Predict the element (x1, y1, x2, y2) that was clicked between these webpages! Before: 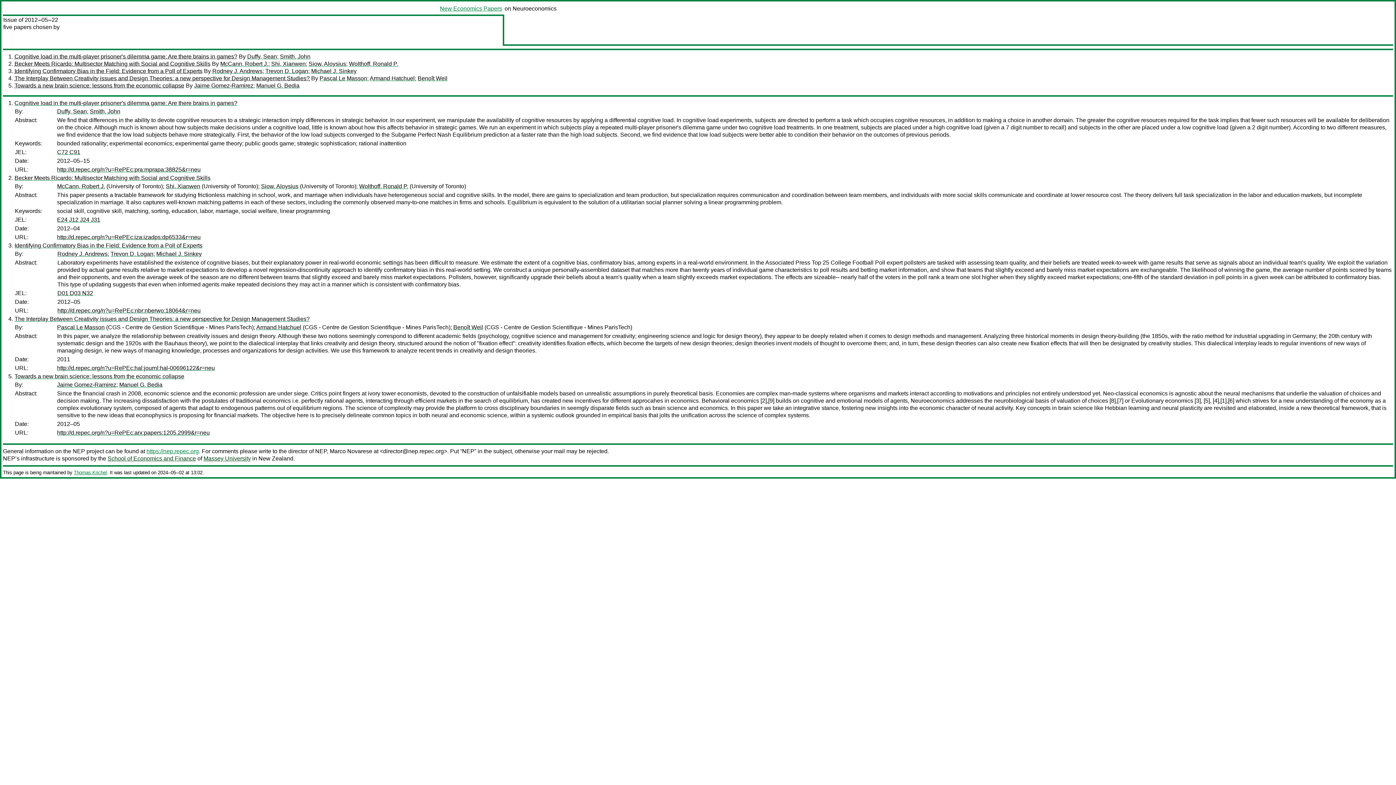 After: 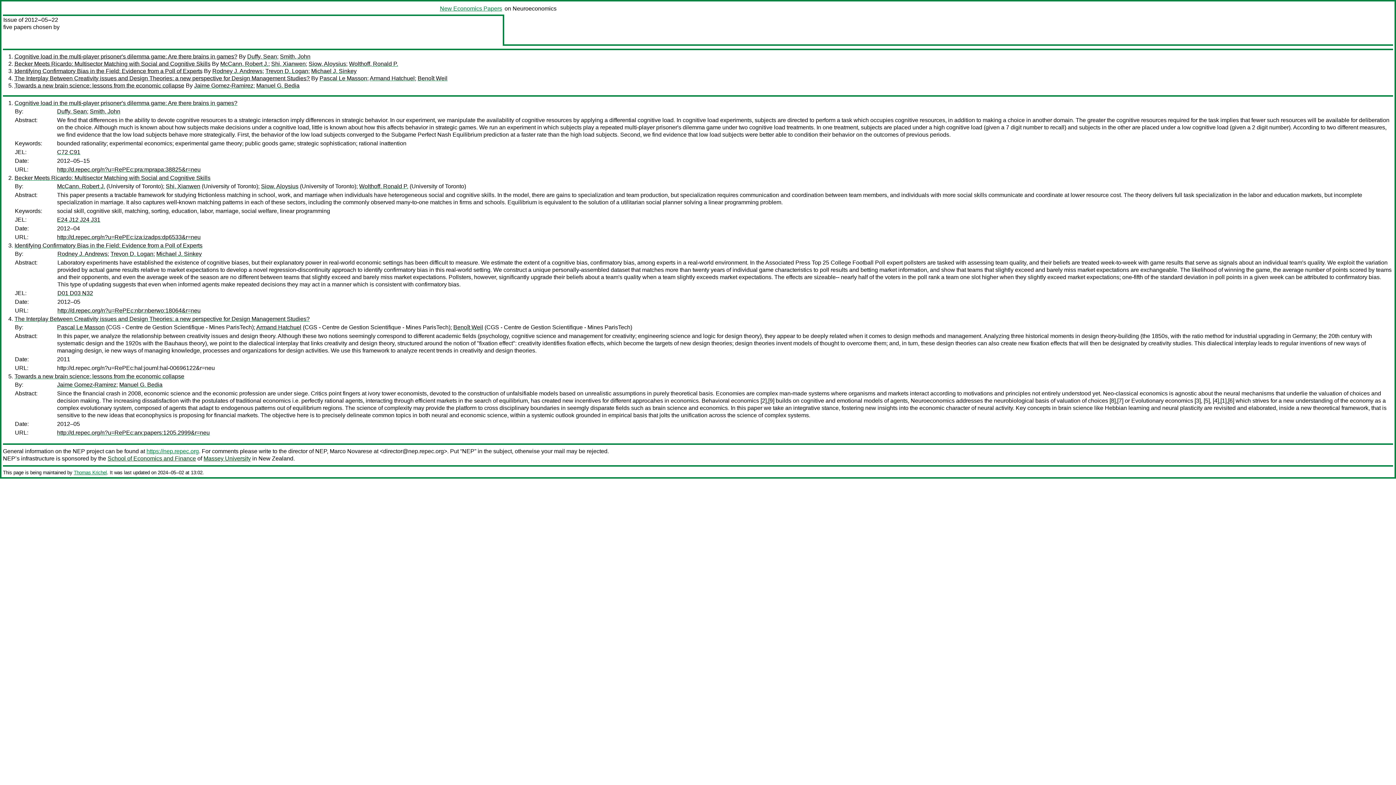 Action: bbox: (57, 365, 214, 371) label: http://d.repec.org/n?u=RePEc:hal:journl:hal-00696122&r=neu